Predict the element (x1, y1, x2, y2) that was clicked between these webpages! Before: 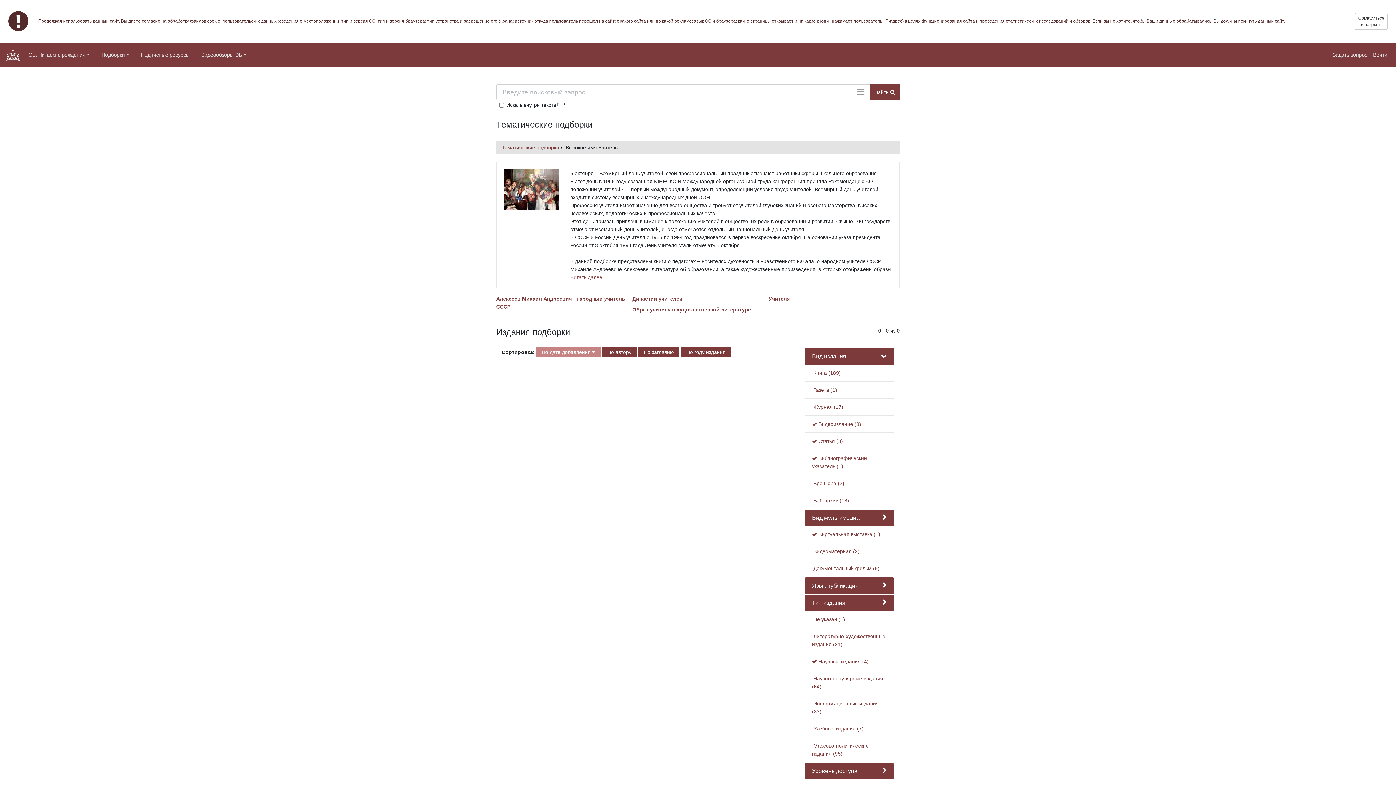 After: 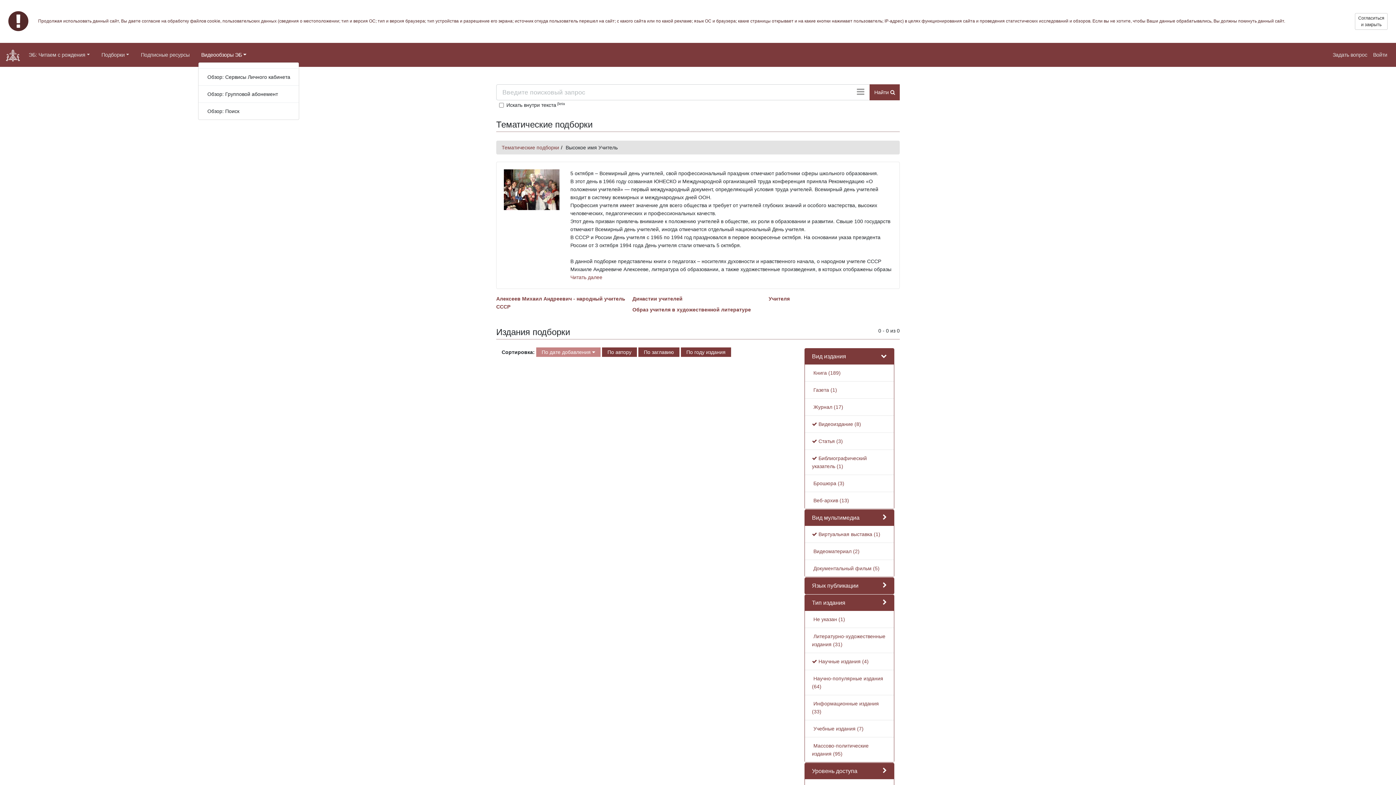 Action: bbox: (198, 47, 249, 62) label: Видеообзоры ЭБ